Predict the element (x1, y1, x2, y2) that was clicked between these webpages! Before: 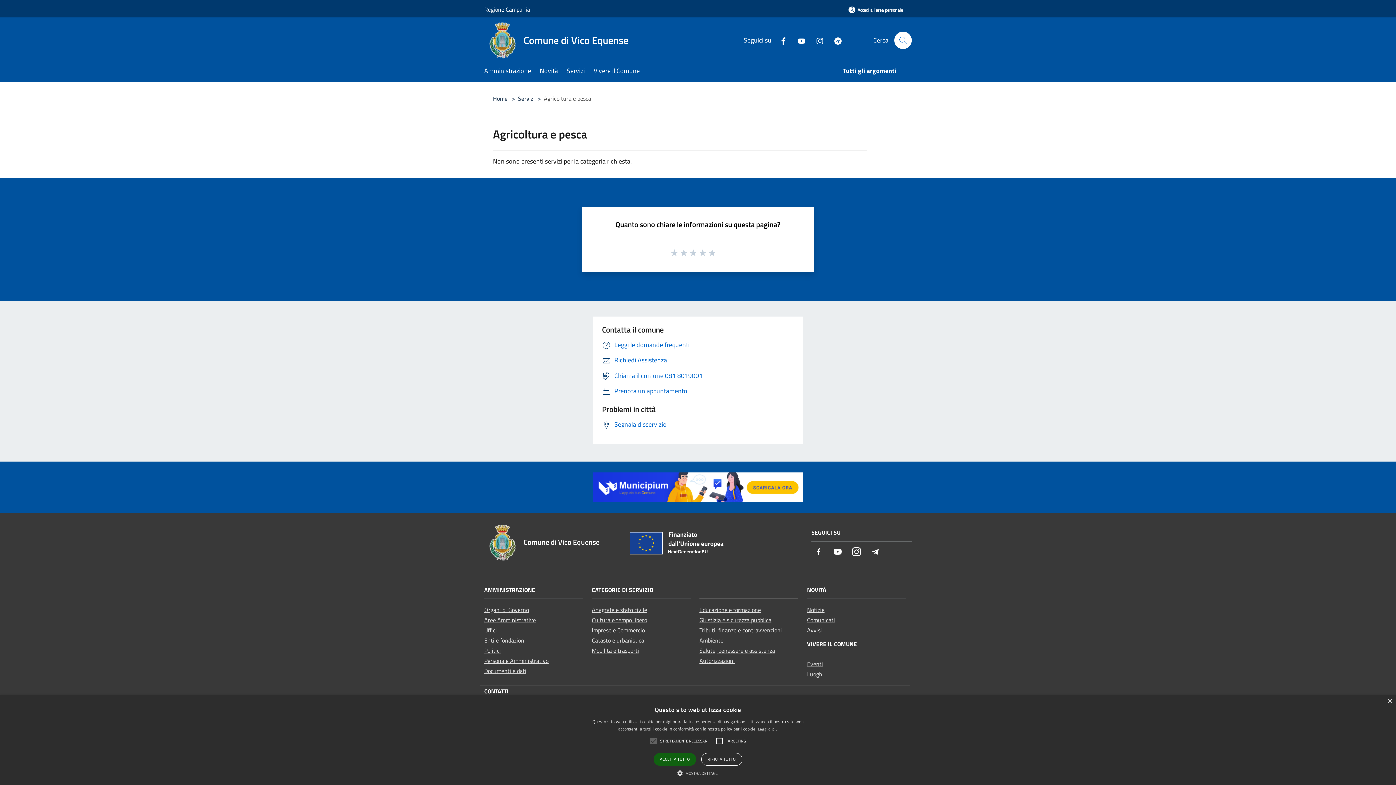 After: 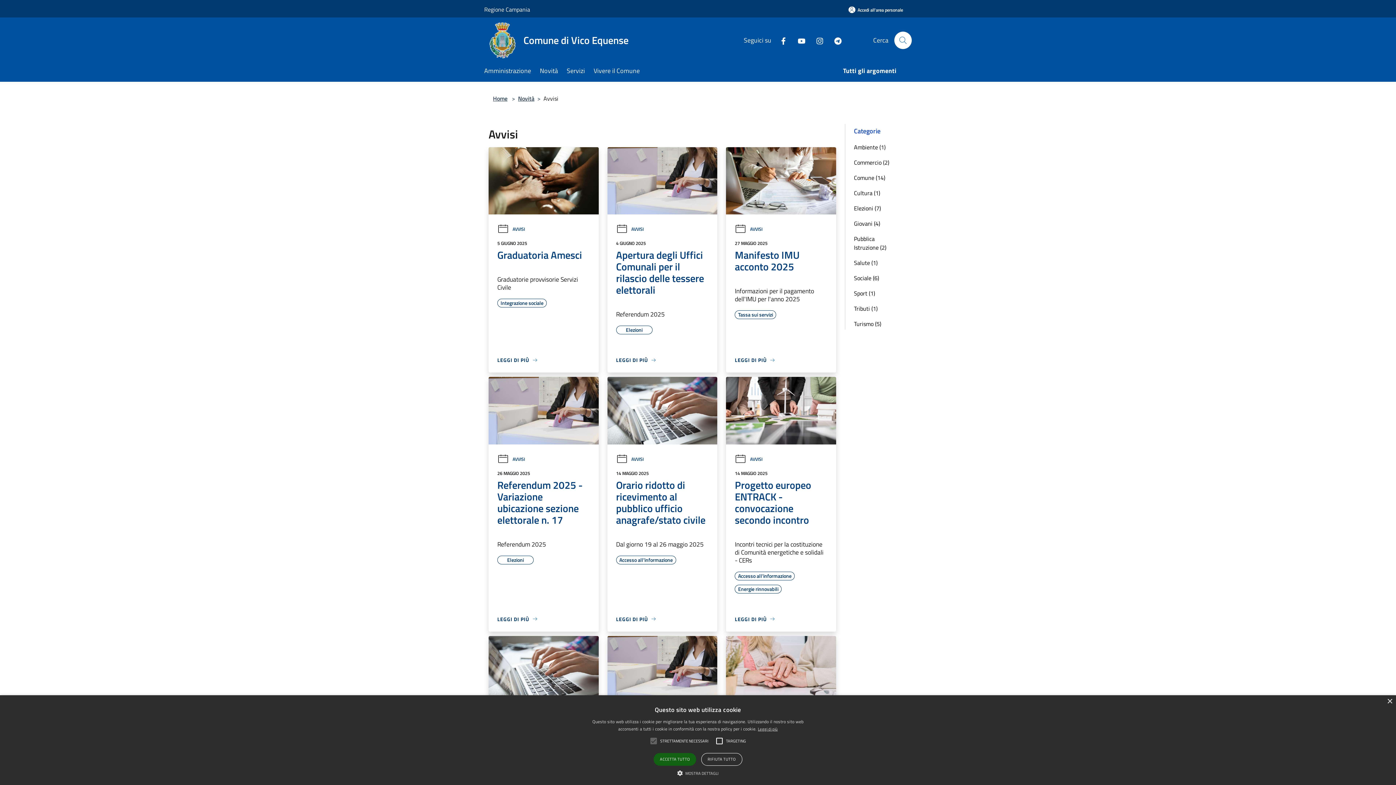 Action: label: Avvisi bbox: (807, 626, 822, 634)